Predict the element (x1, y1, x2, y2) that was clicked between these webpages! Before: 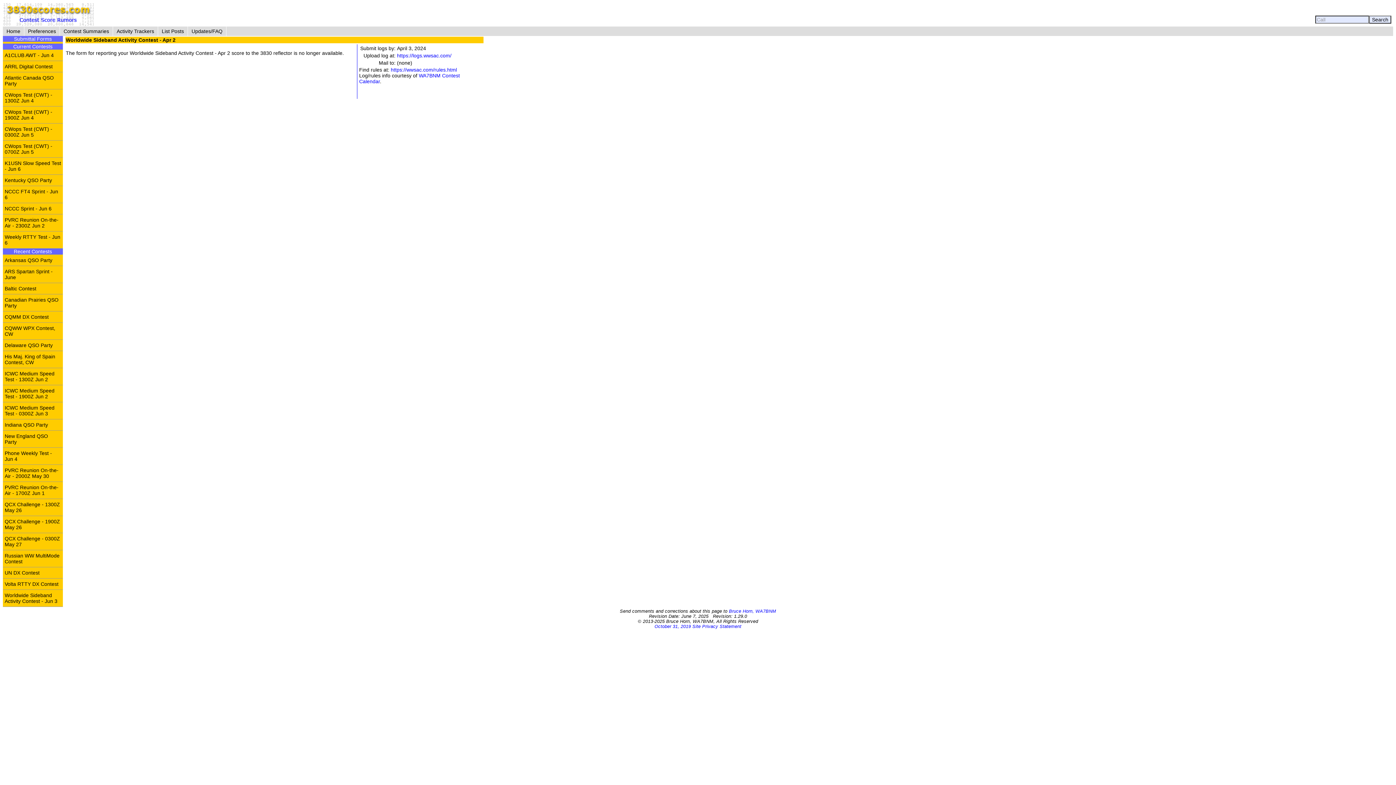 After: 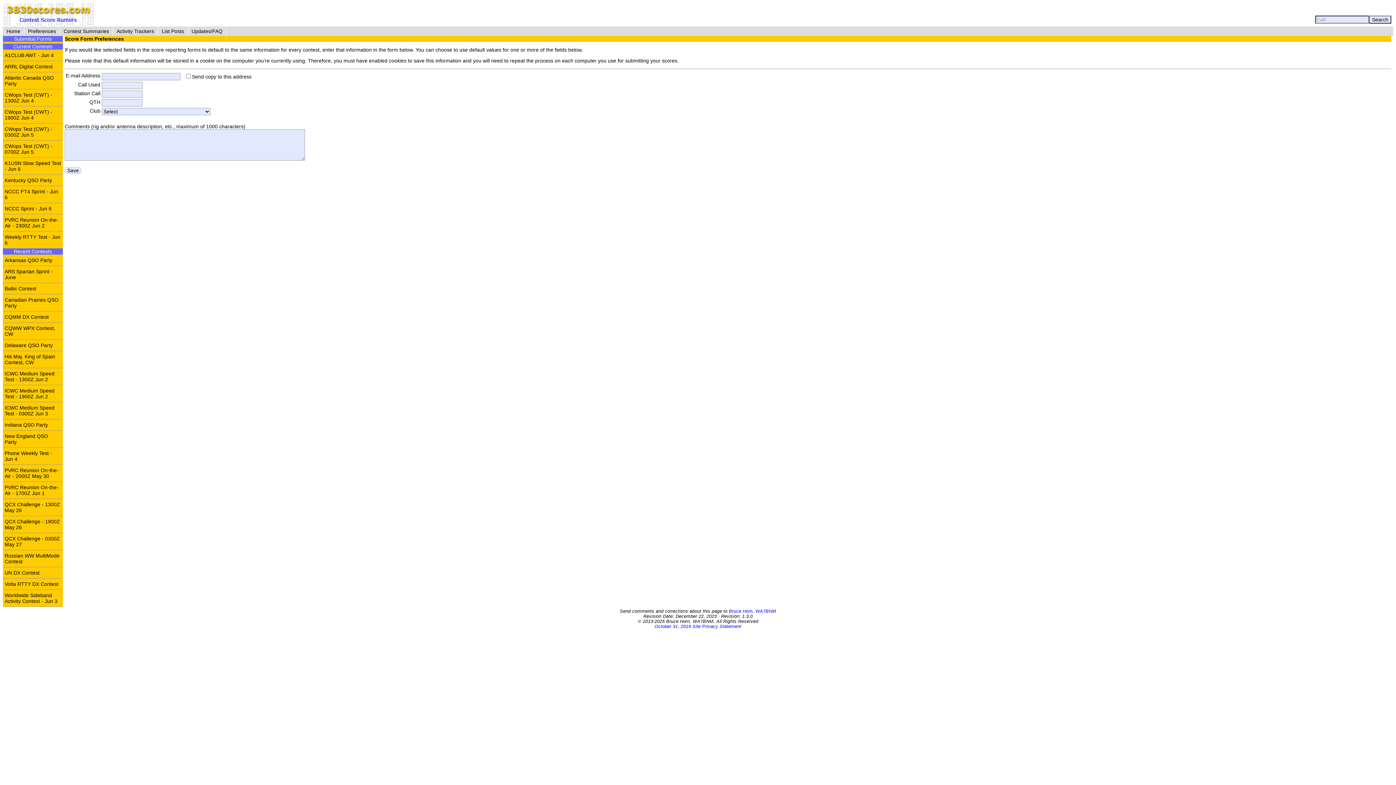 Action: label: Preferences bbox: (24, 26, 59, 36)